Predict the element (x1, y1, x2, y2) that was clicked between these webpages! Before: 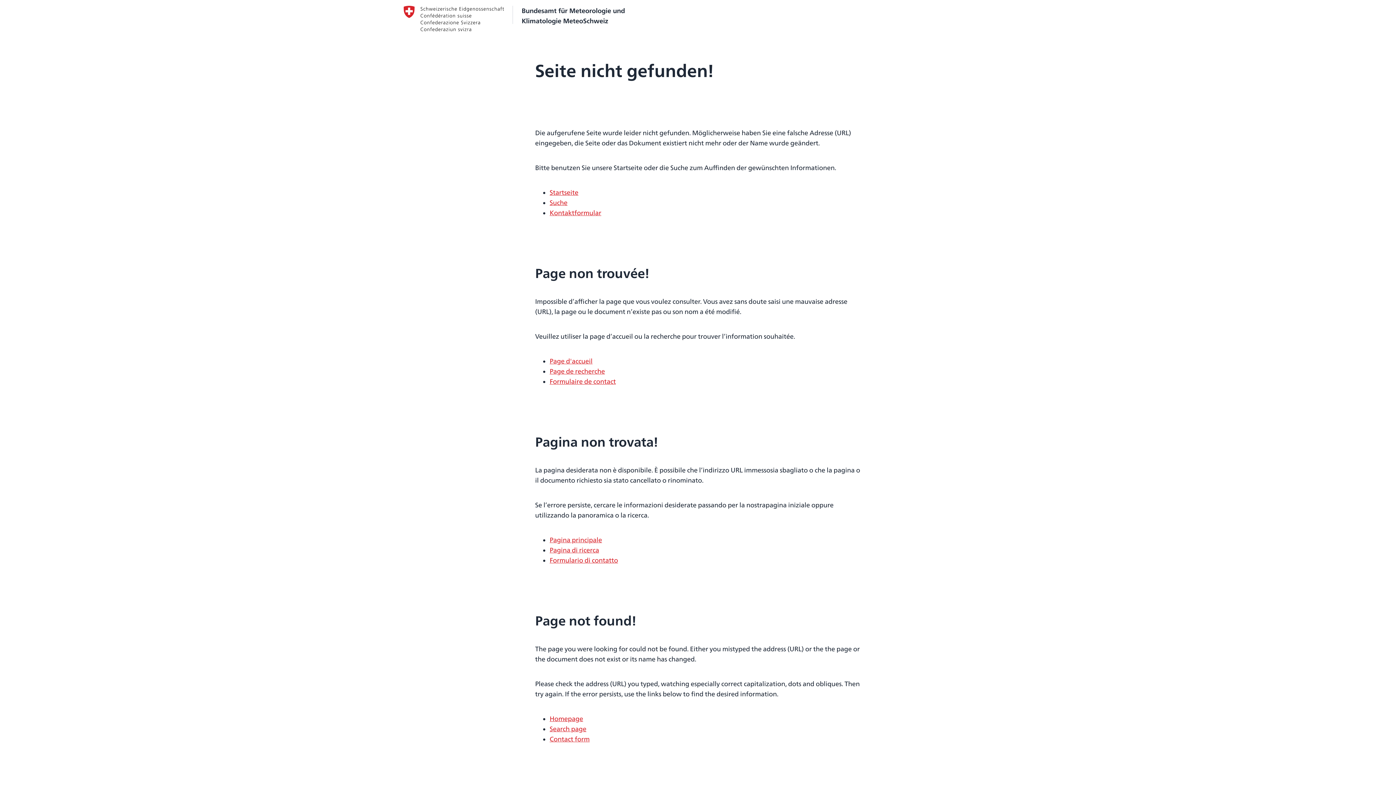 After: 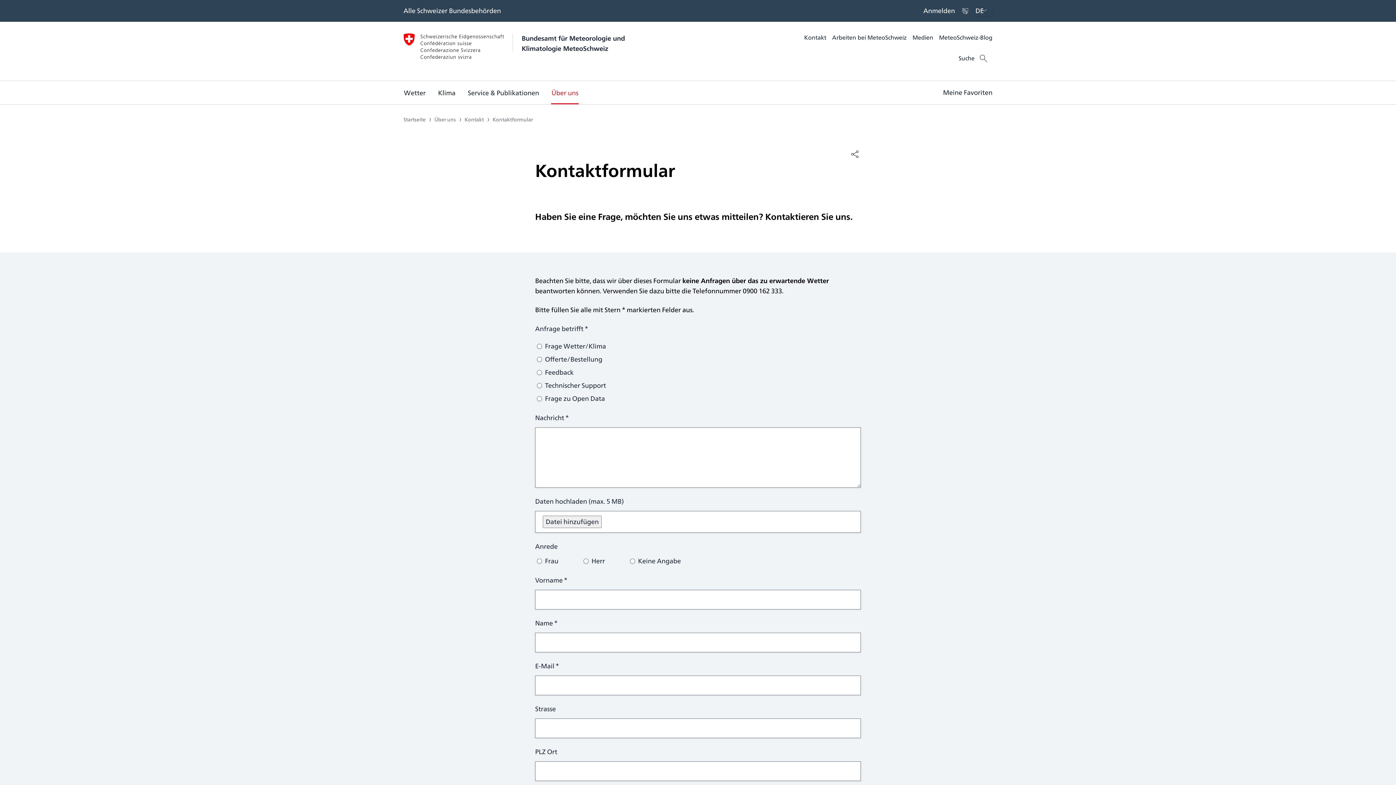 Action: label: Kontaktformular bbox: (549, 208, 601, 218)